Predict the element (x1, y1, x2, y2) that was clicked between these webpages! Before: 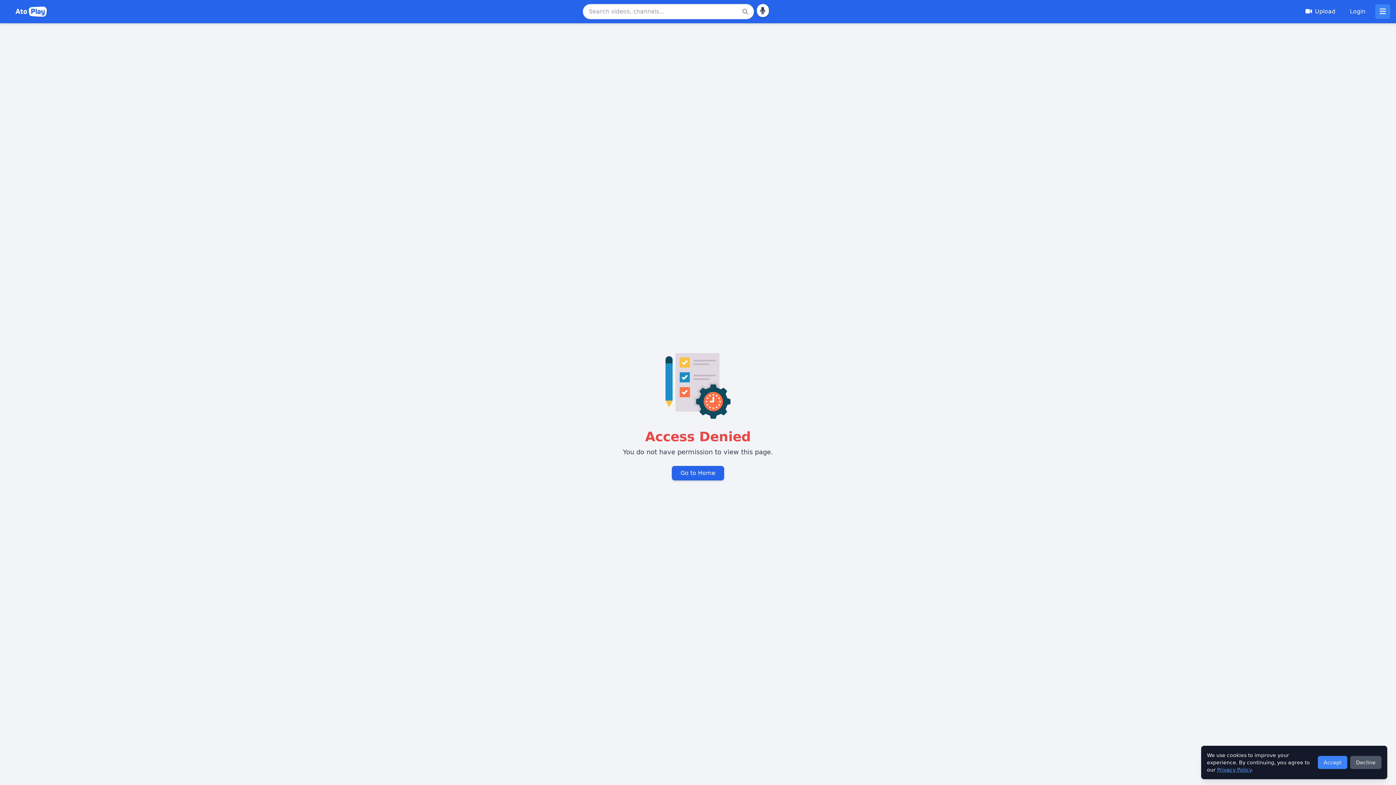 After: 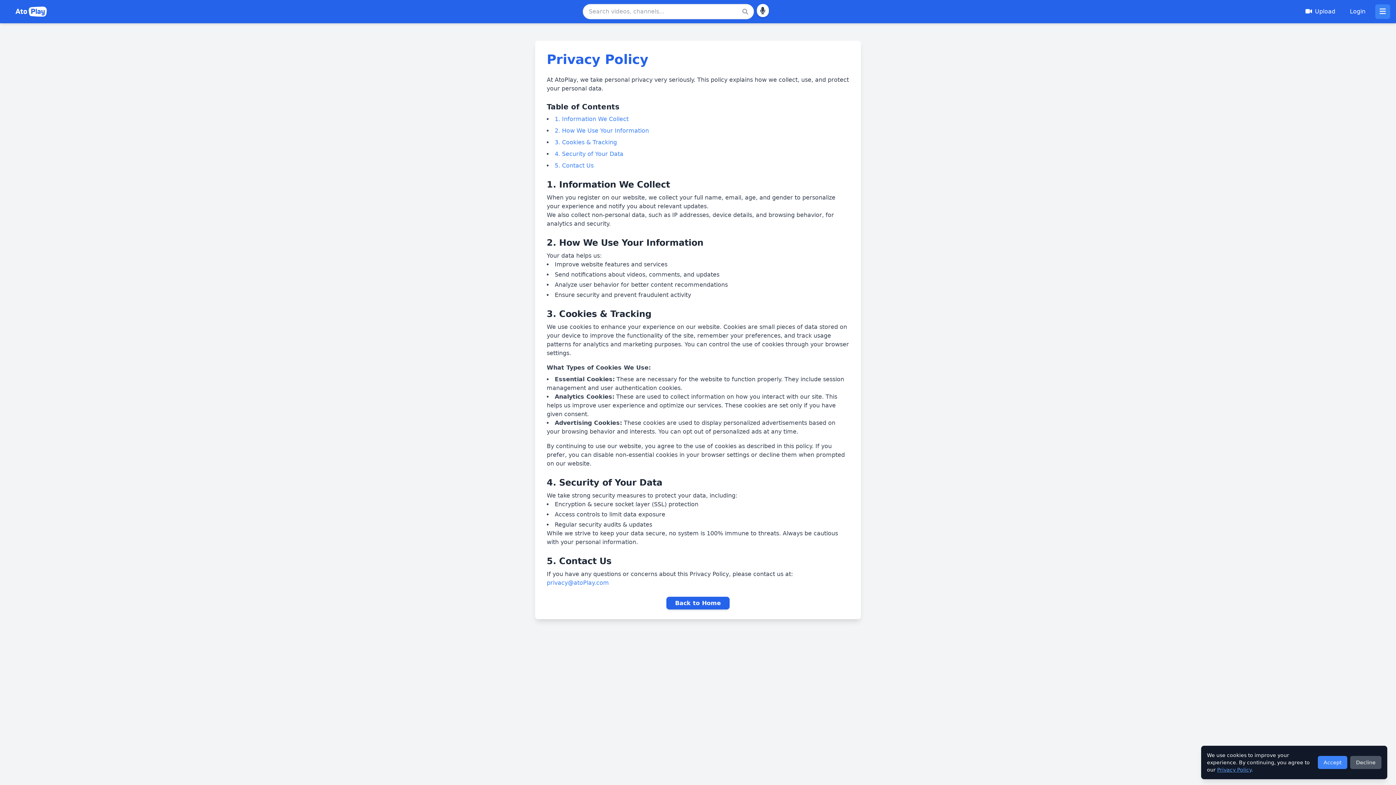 Action: label: Privacy Policy bbox: (1217, 767, 1251, 773)